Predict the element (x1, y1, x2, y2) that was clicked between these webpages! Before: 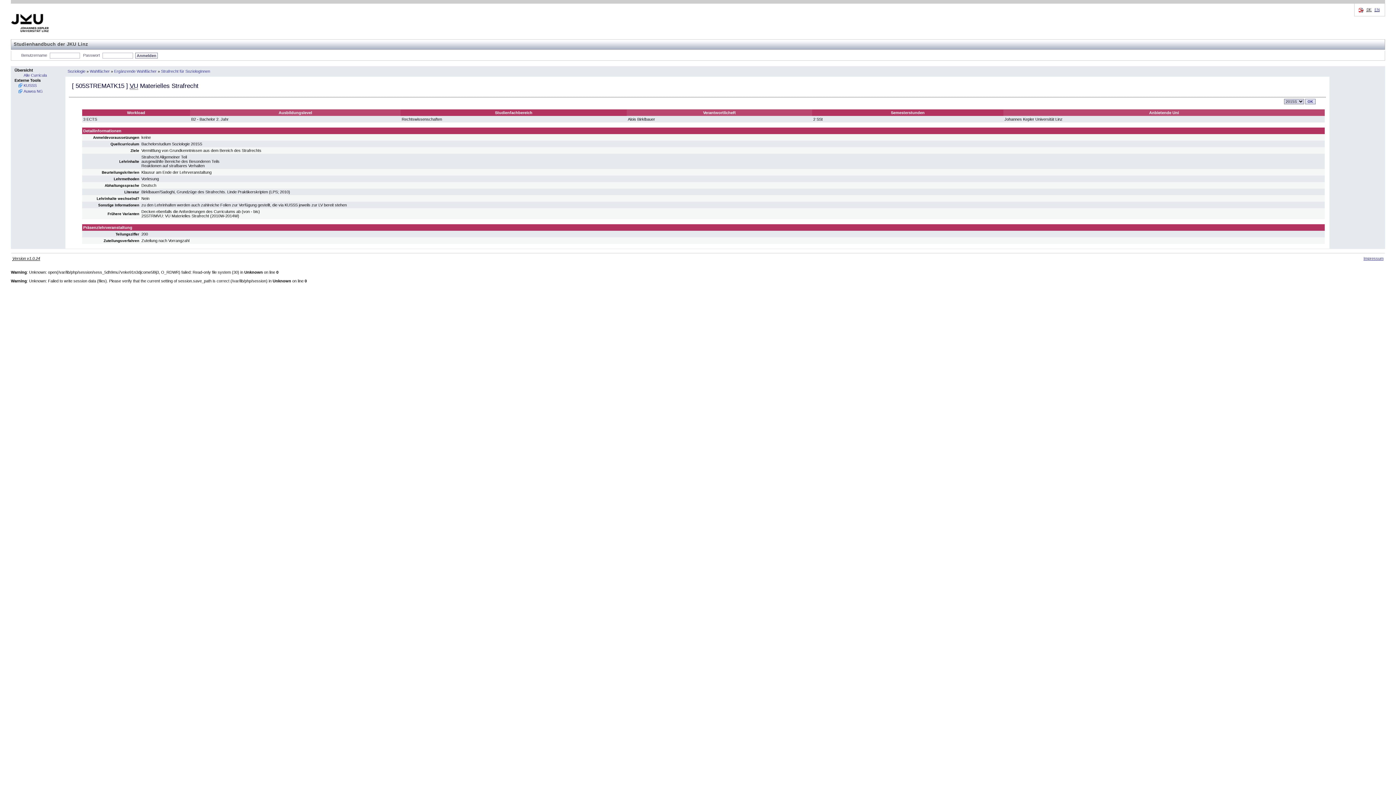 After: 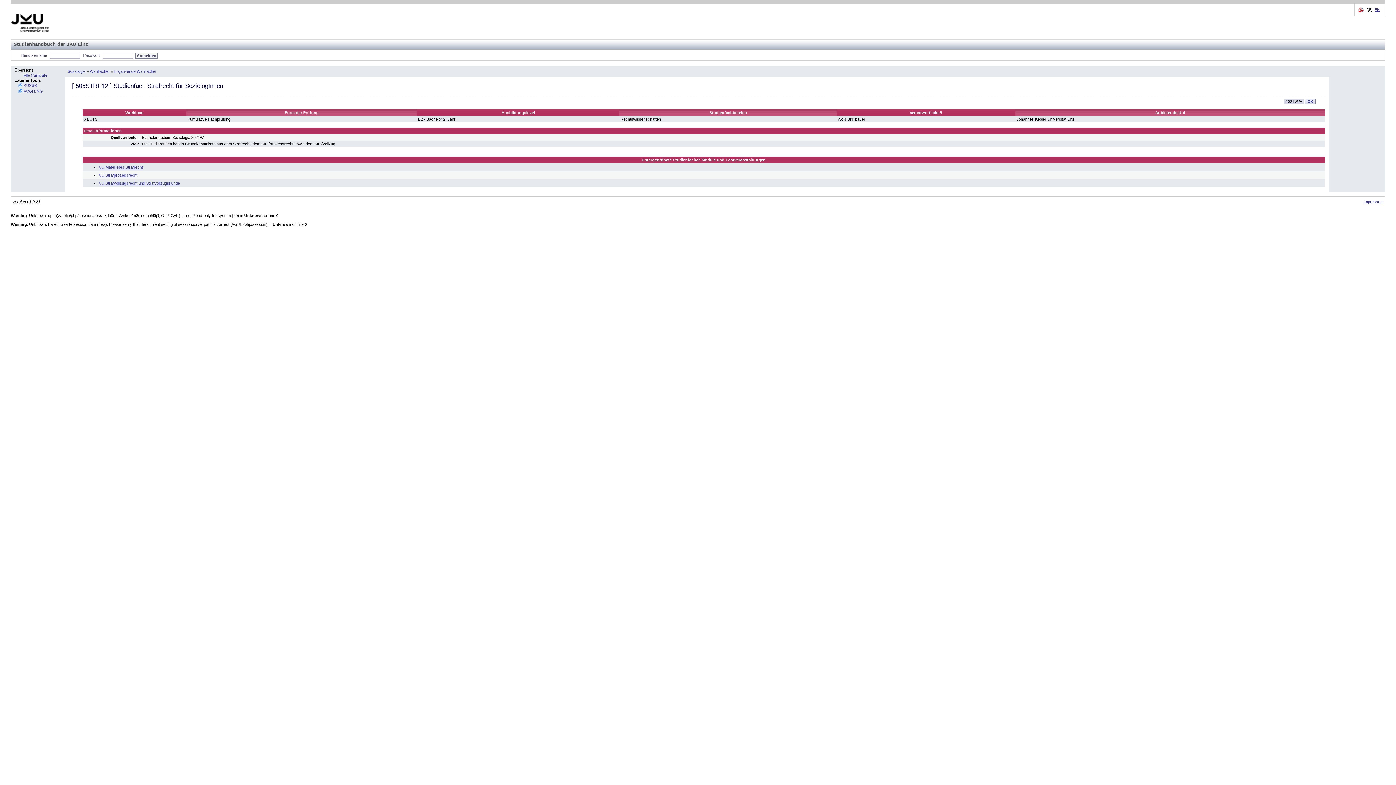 Action: bbox: (161, 69, 210, 73) label: Strafrecht für SoziologInnen